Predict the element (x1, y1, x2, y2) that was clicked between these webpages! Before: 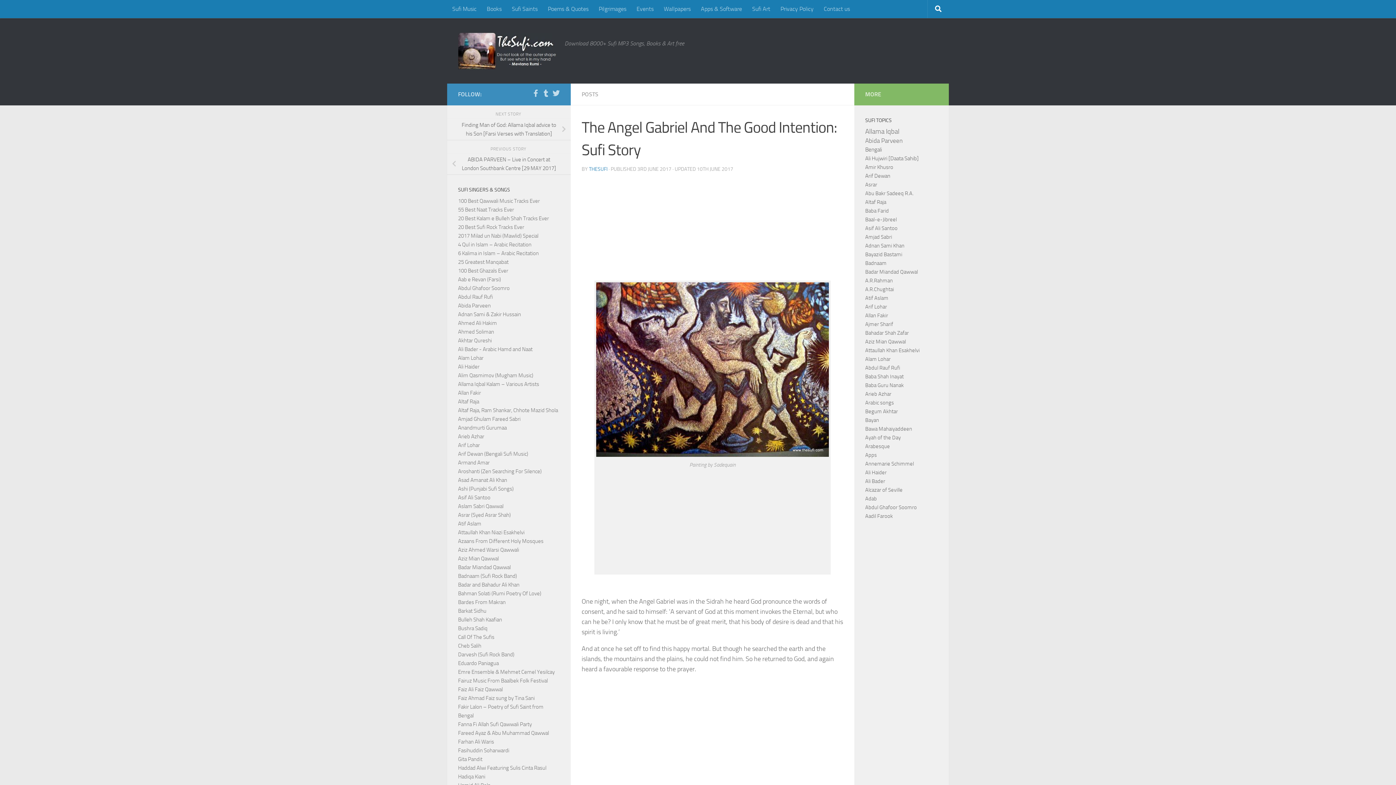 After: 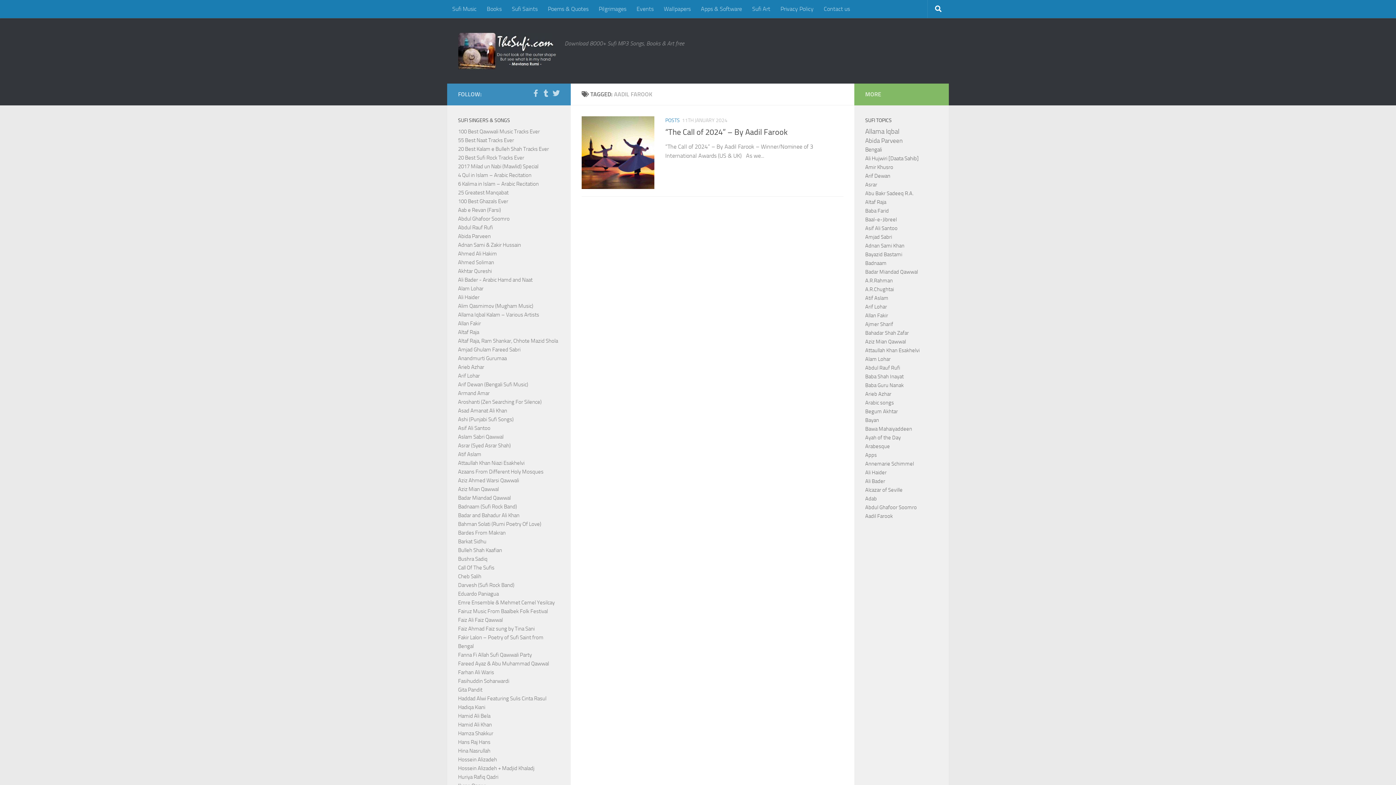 Action: bbox: (865, 513, 893, 519) label: Aadil Farook